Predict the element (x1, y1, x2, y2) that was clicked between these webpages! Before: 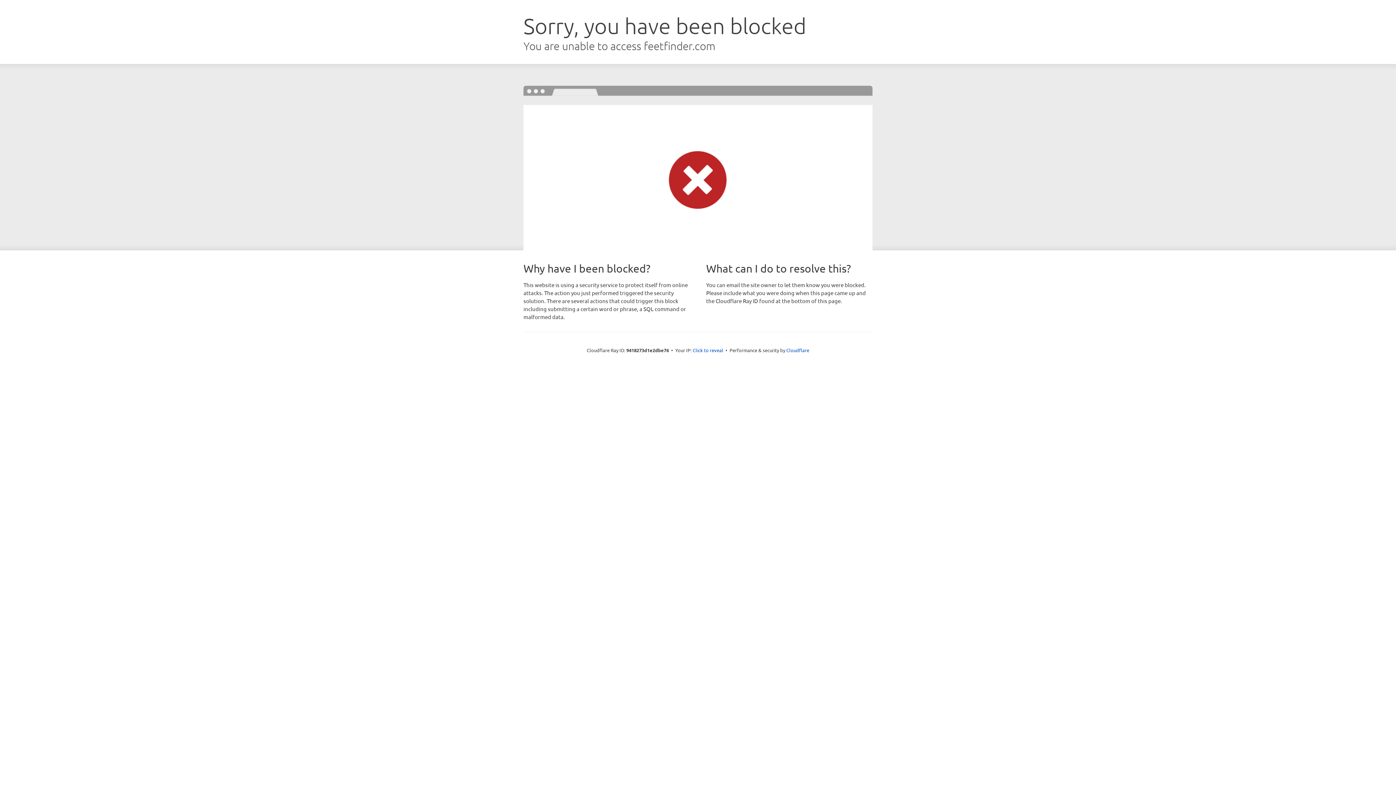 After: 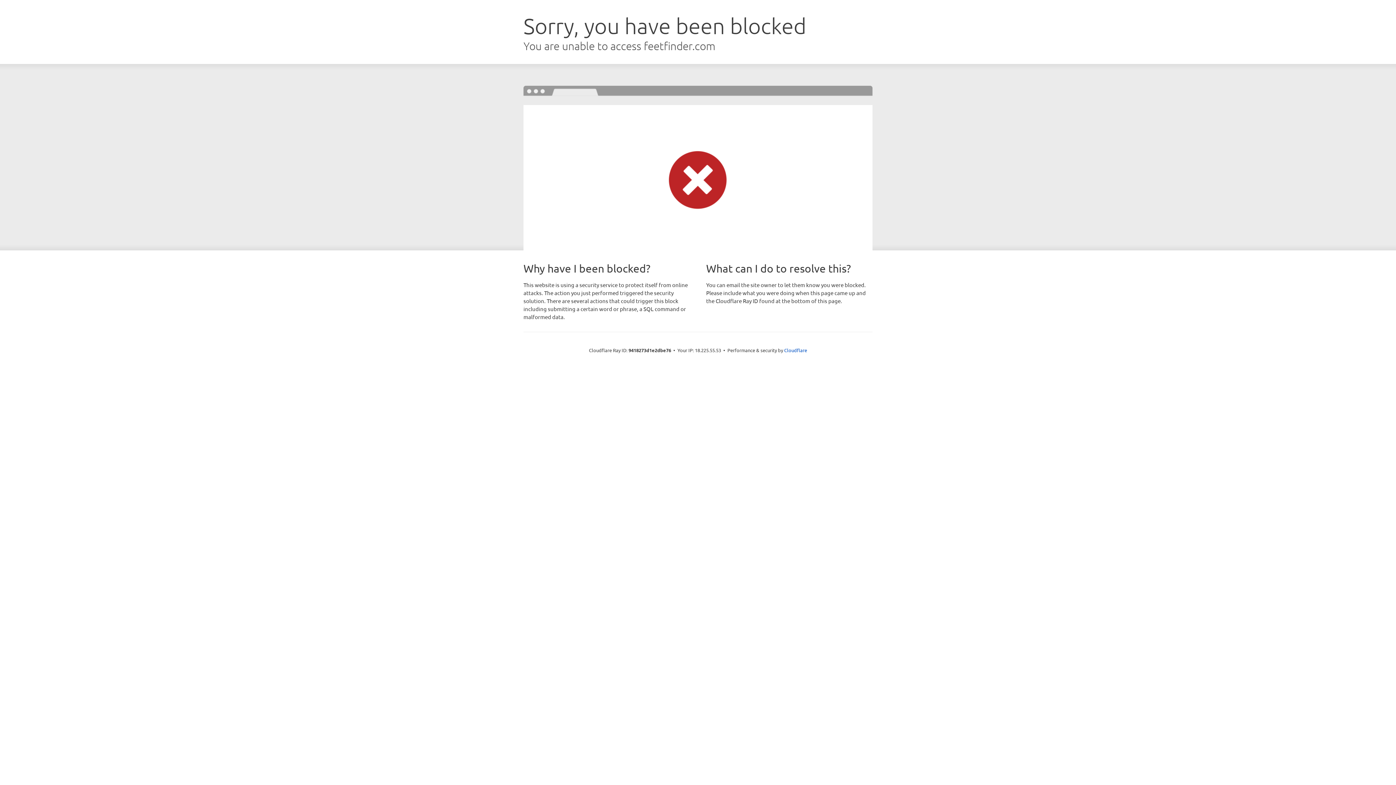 Action: label: Click to reveal bbox: (692, 346, 723, 353)